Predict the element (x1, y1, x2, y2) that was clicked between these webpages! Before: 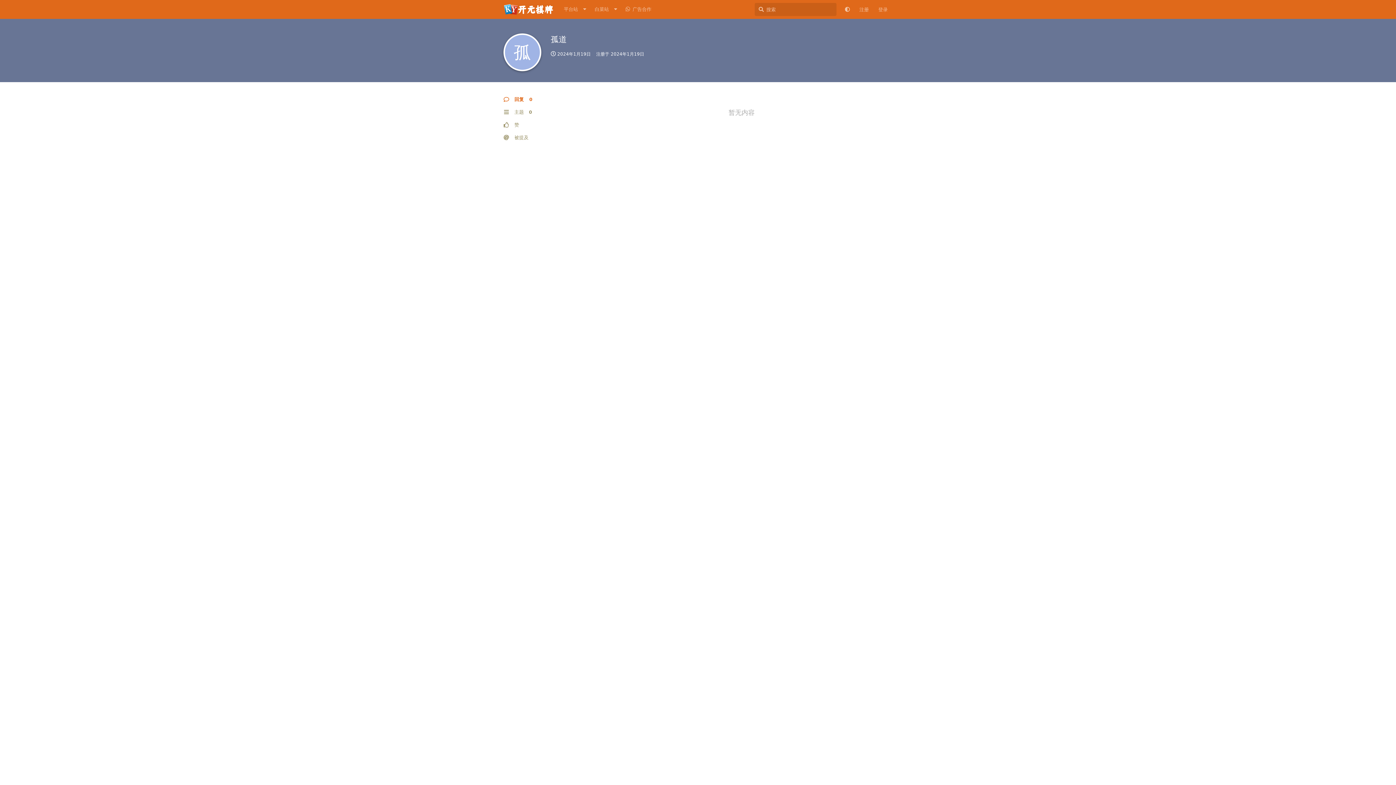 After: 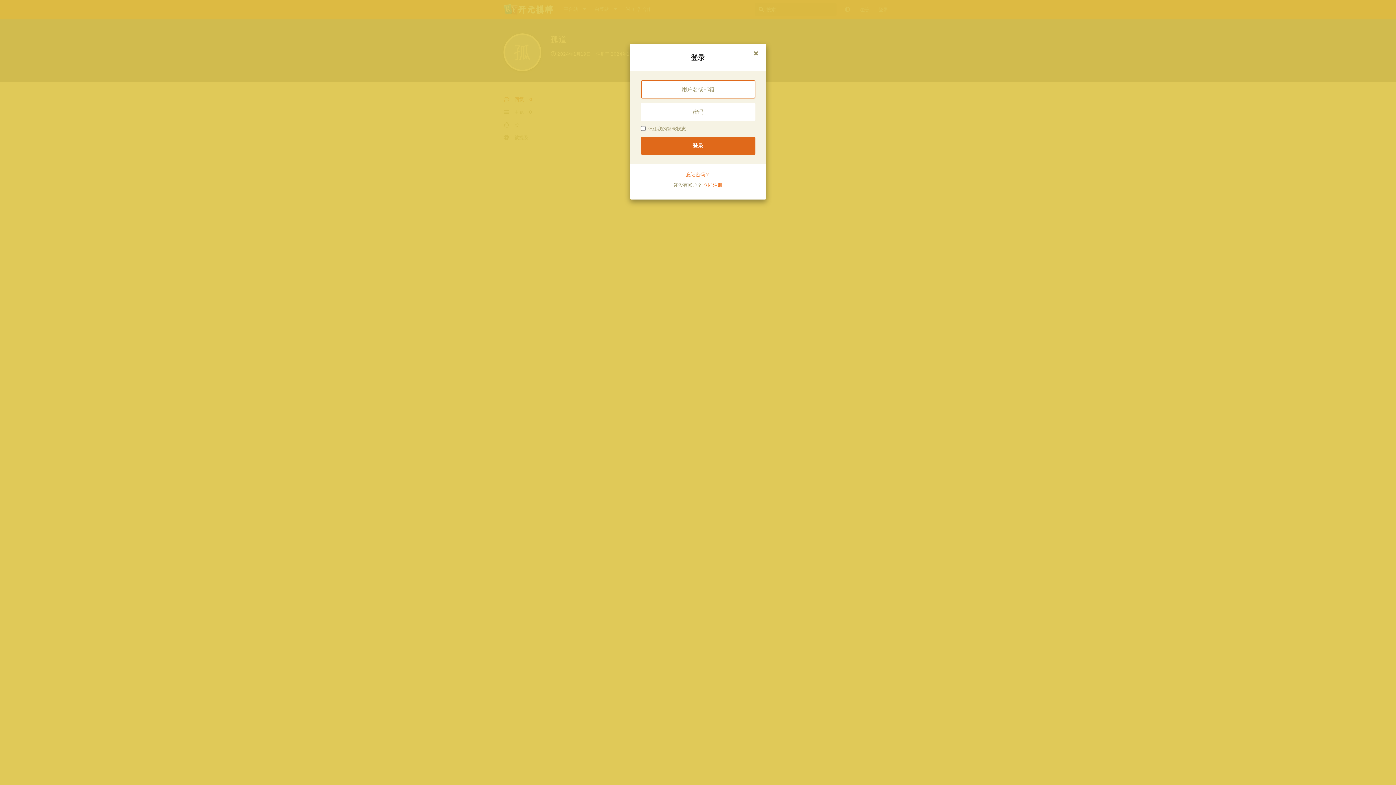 Action: label: 登录 bbox: (873, 3, 892, 16)